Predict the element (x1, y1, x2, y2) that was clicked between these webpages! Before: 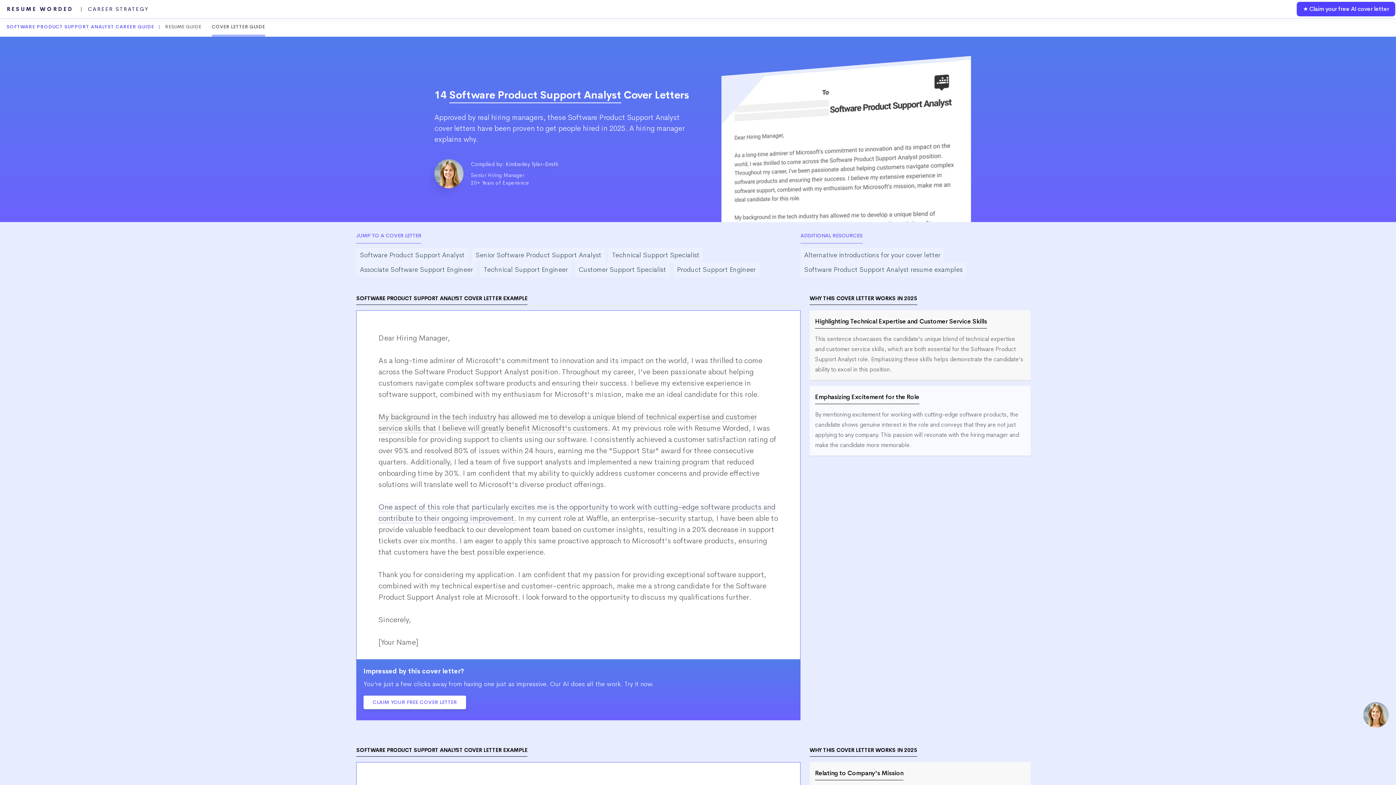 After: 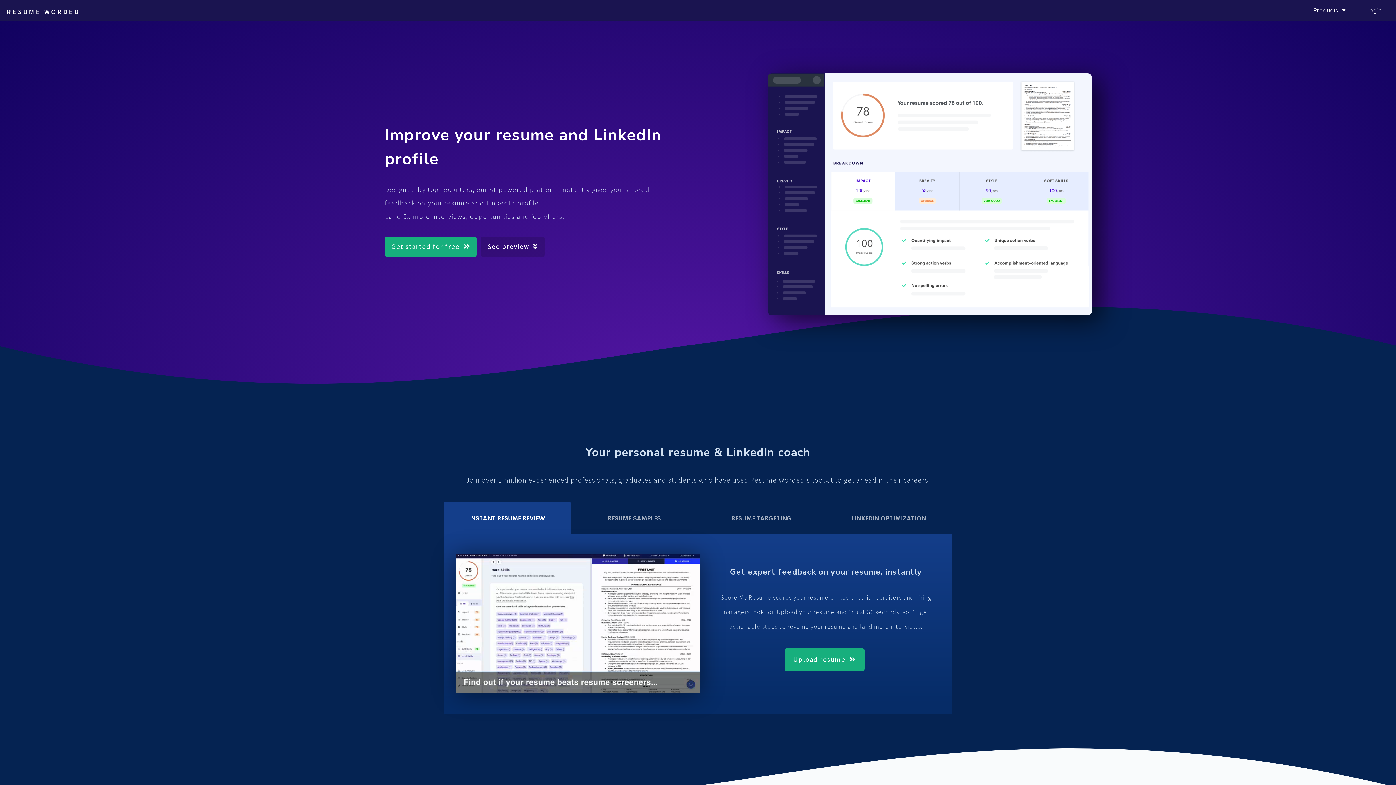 Action: bbox: (6, 0, 149, 18) label: RESUME WORDED   |  CAREER STRATEGY